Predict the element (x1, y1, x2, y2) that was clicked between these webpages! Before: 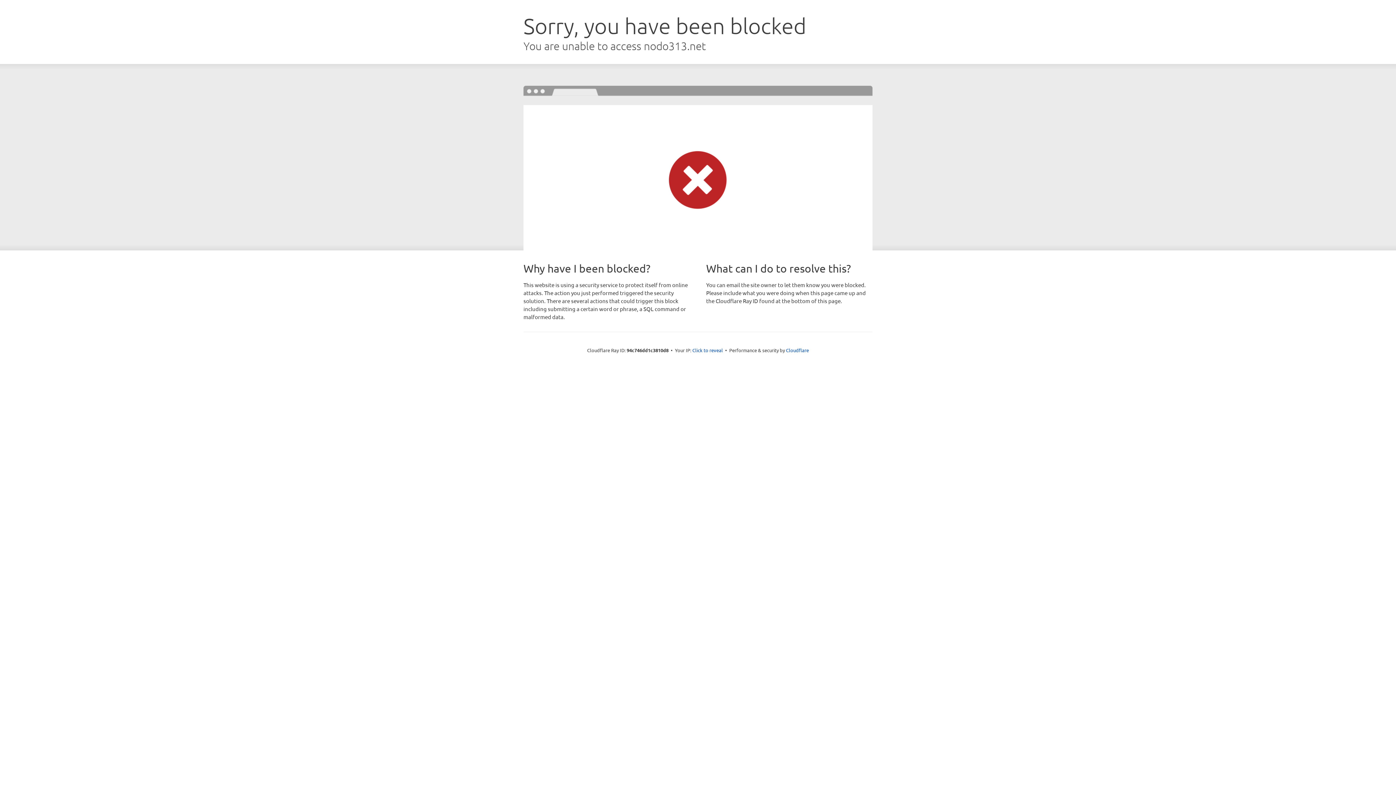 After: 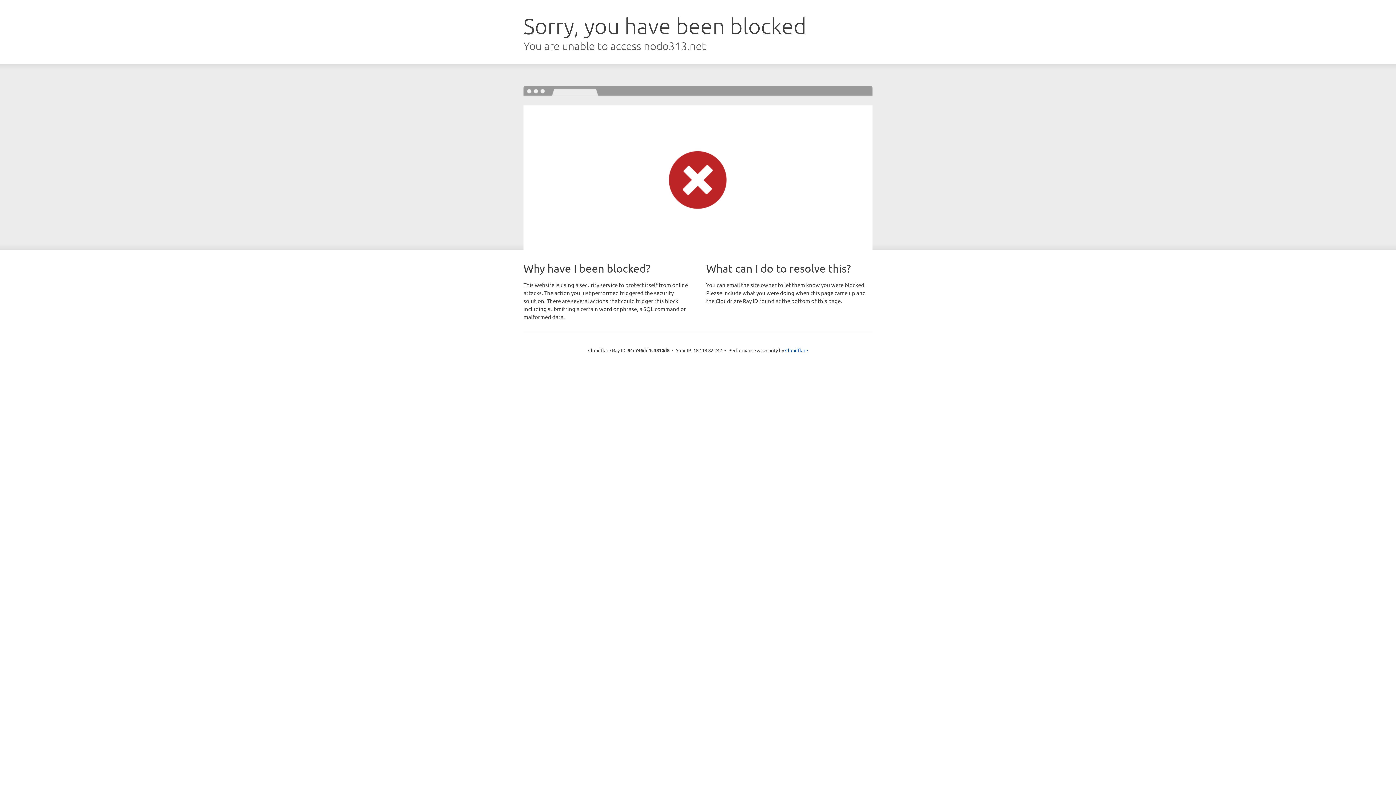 Action: label: Click to reveal bbox: (692, 346, 723, 353)